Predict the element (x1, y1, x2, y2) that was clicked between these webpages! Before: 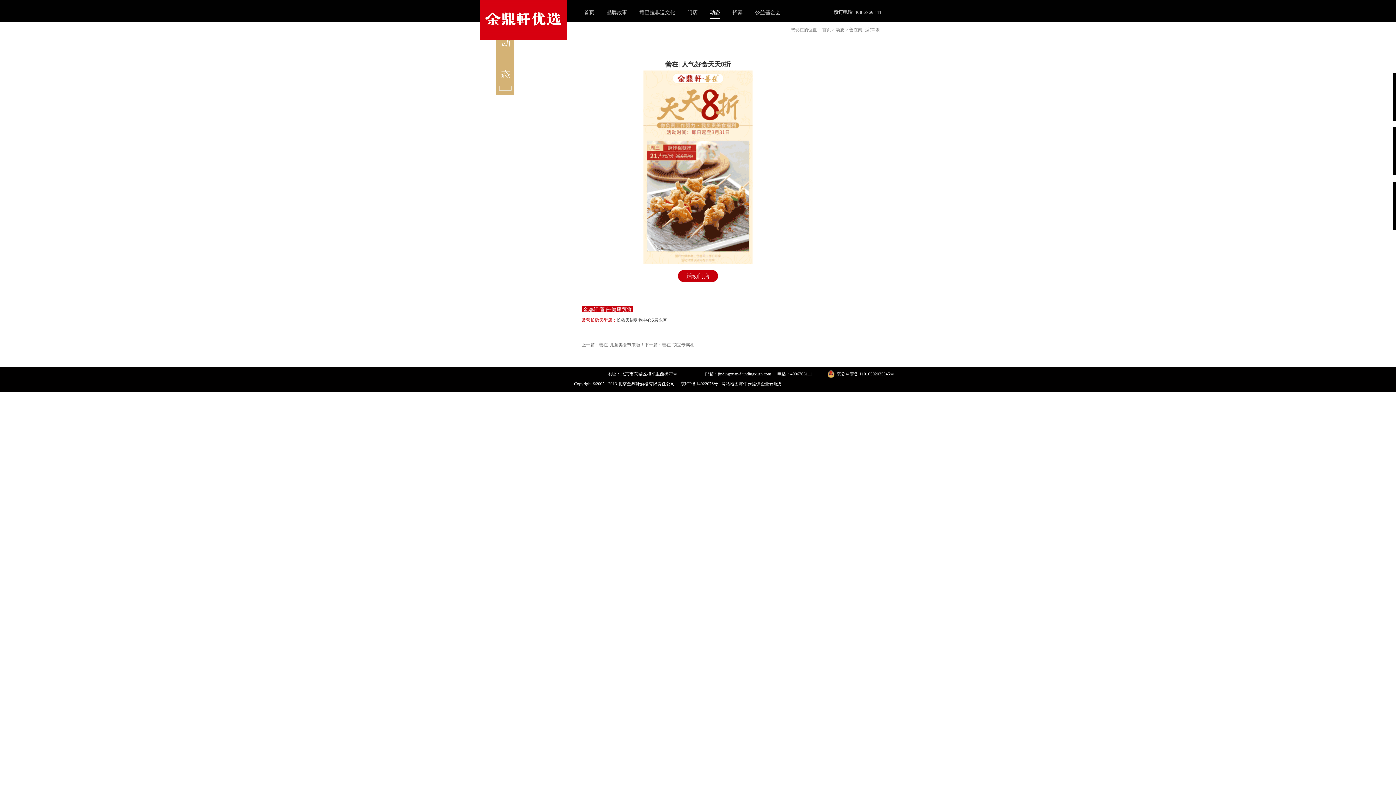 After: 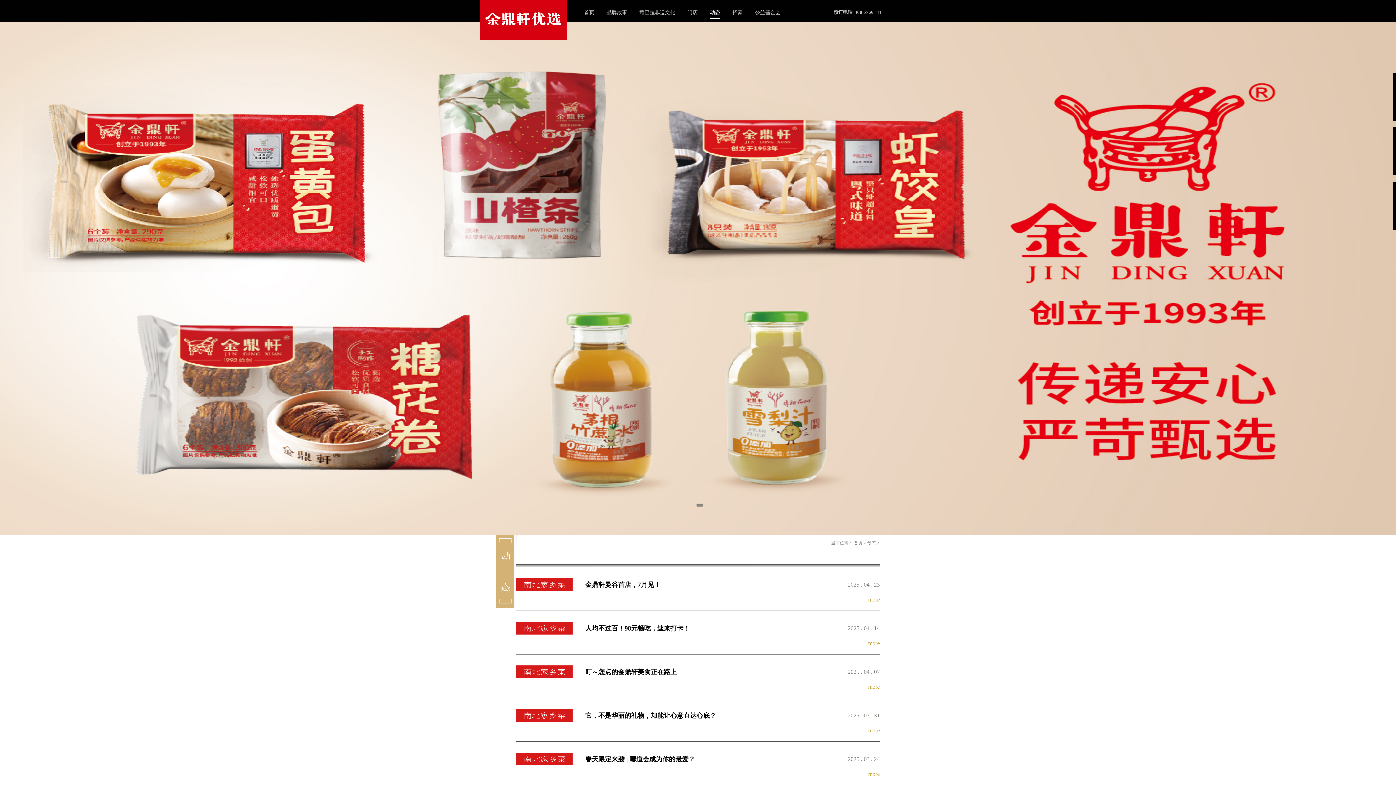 Action: label: 动态 bbox: (836, 27, 844, 32)